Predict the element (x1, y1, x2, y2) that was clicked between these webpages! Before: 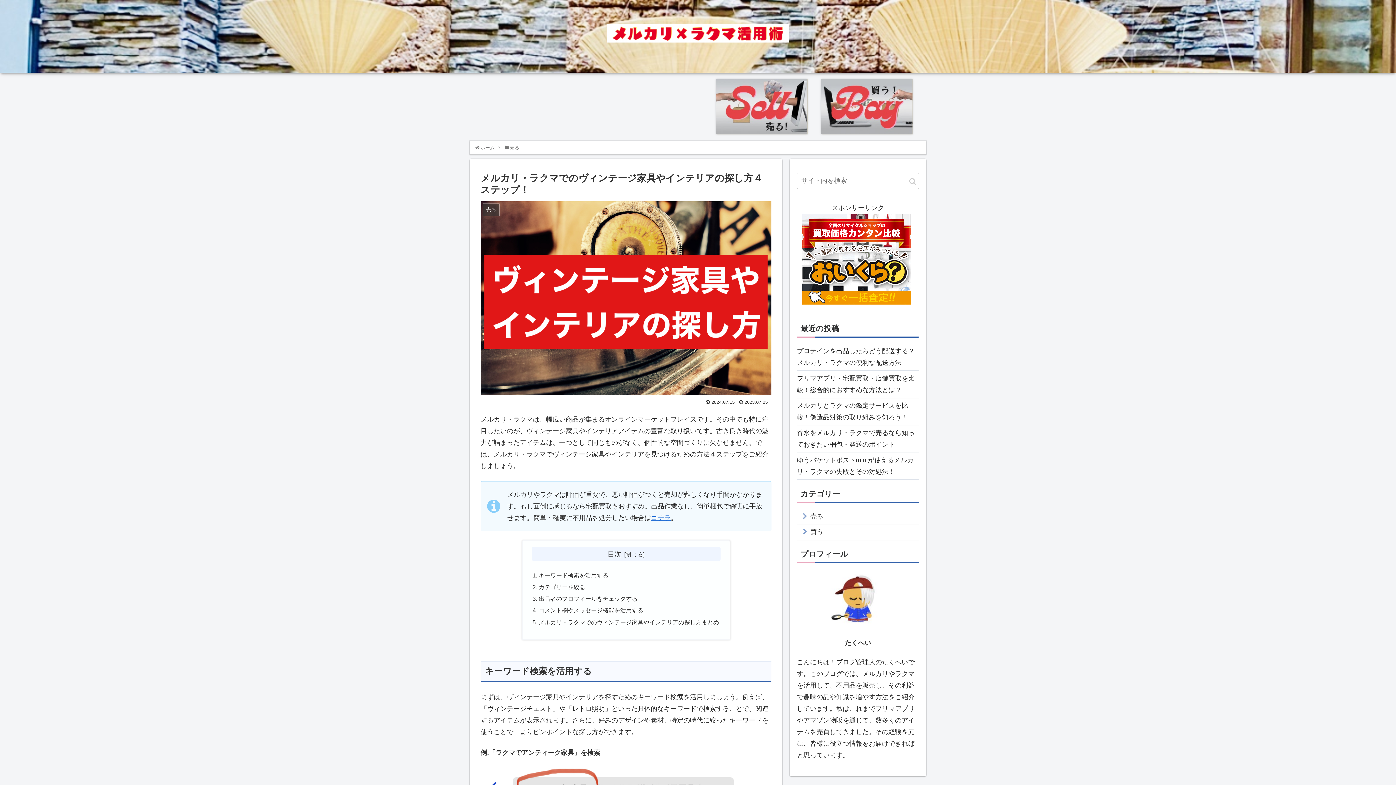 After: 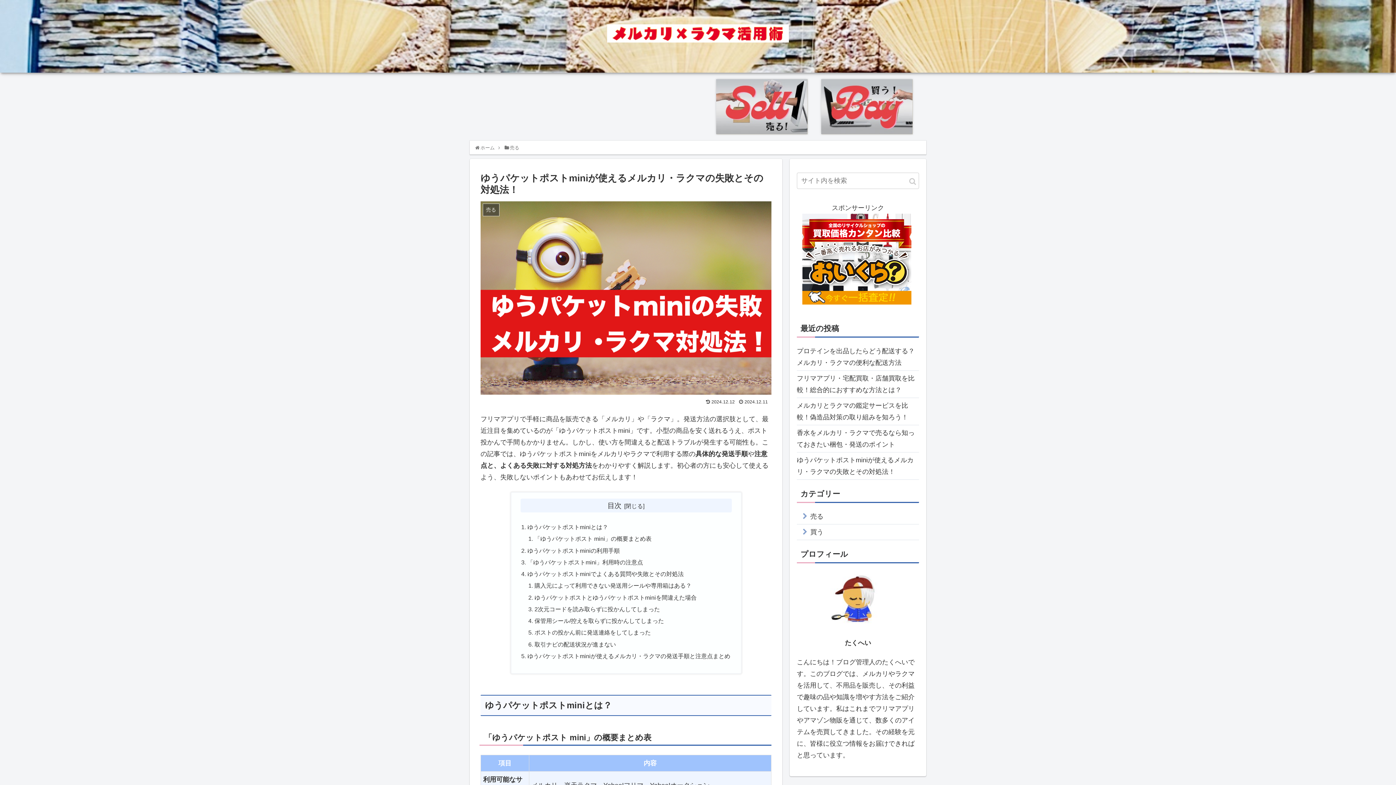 Action: bbox: (797, 452, 919, 479) label: ゆうパケットポストminiが使えるメルカリ・ラクマの失敗とその対処法！